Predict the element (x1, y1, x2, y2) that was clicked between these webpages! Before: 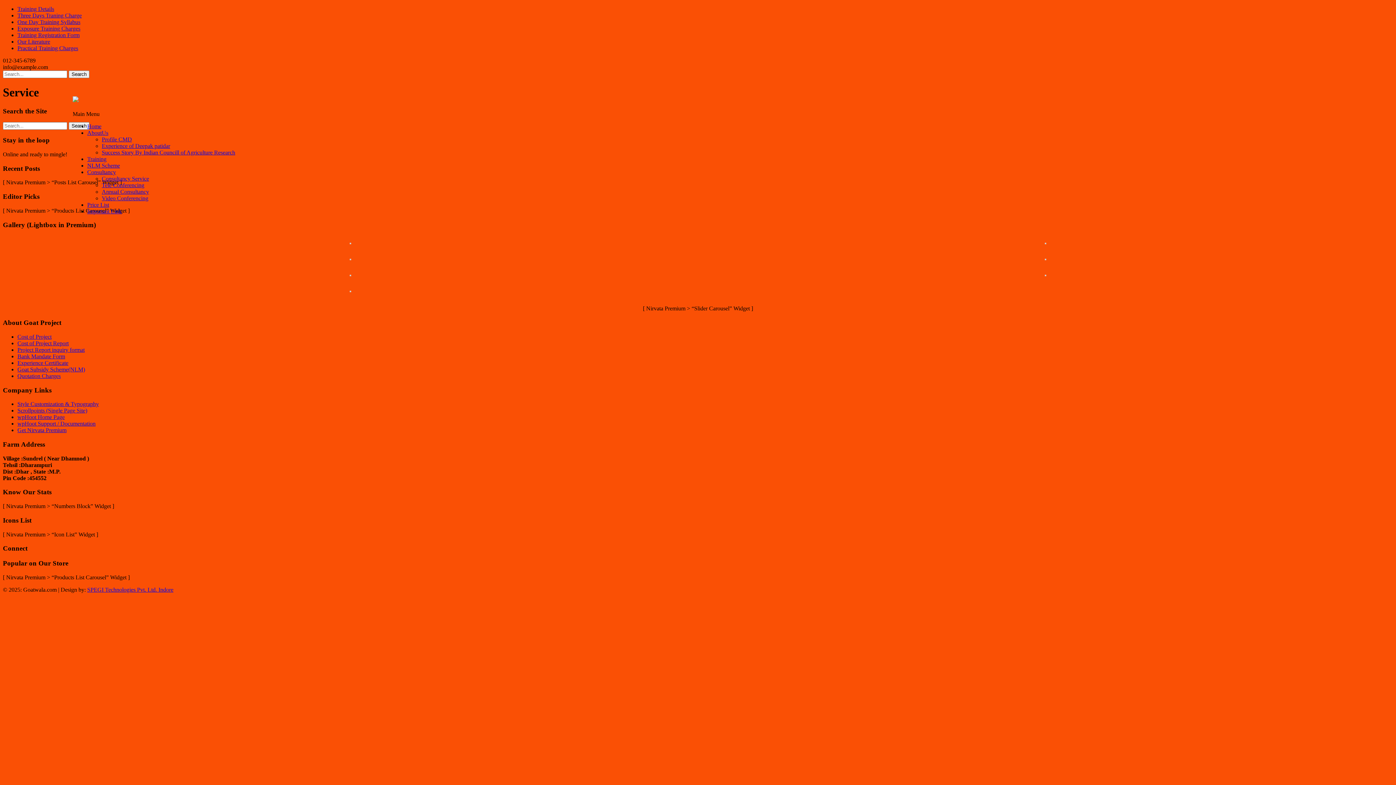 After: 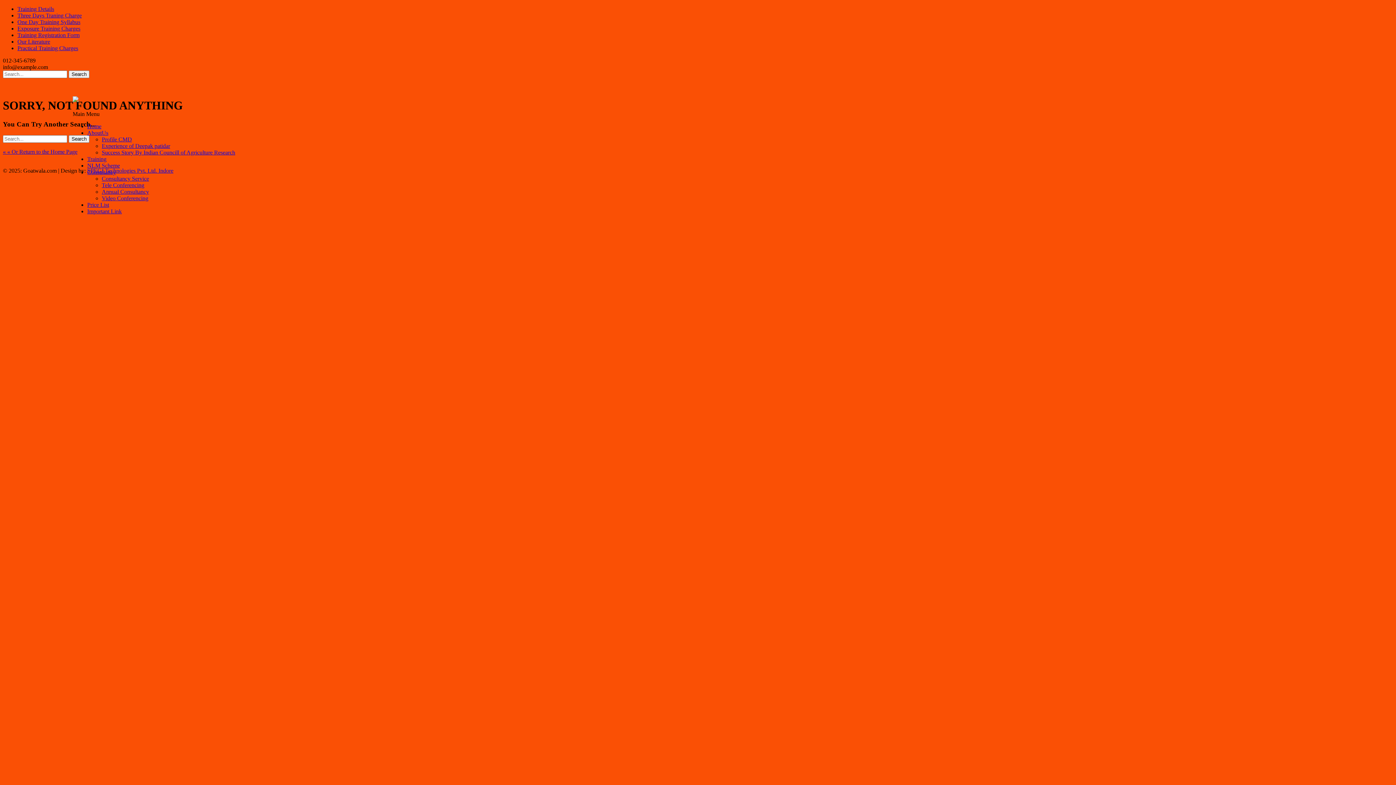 Action: bbox: (349, 271, 351, 277)